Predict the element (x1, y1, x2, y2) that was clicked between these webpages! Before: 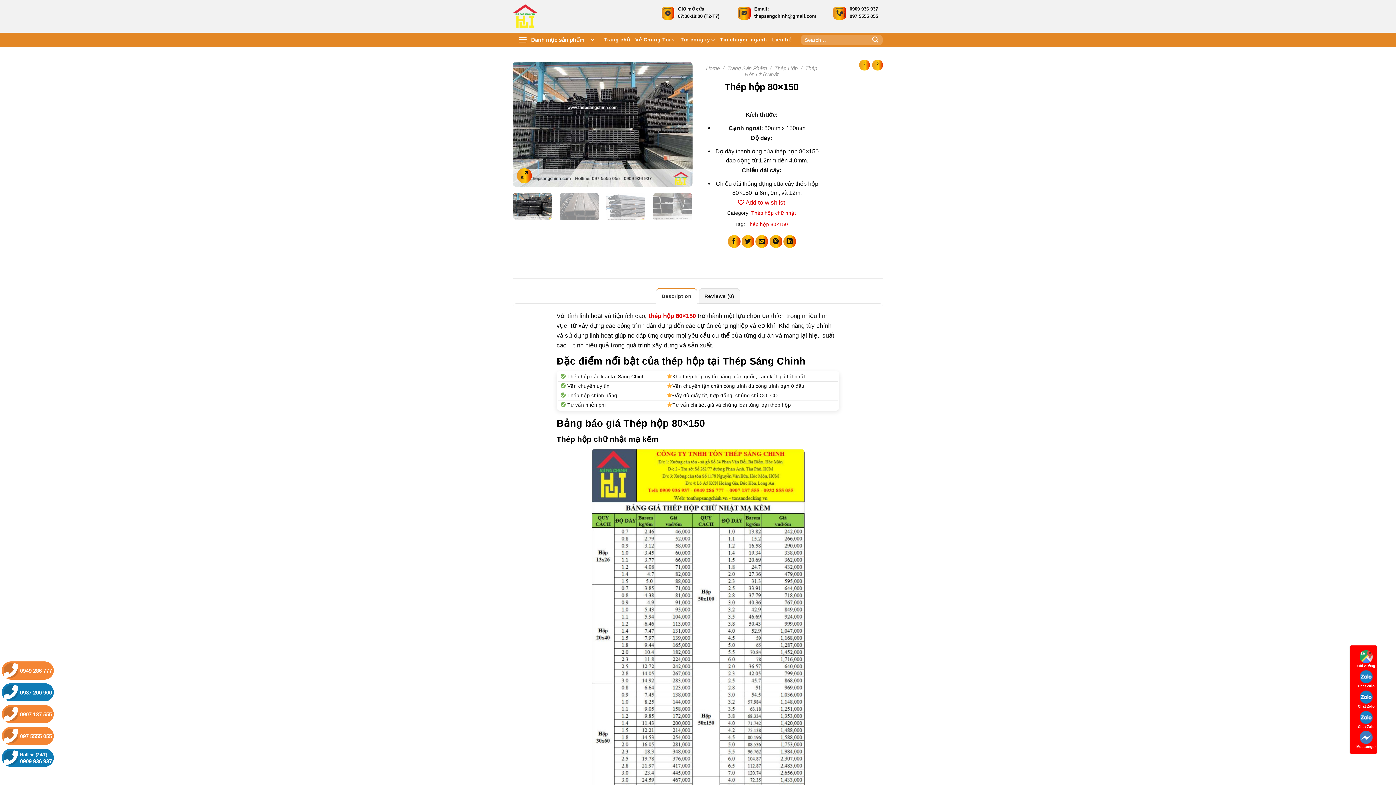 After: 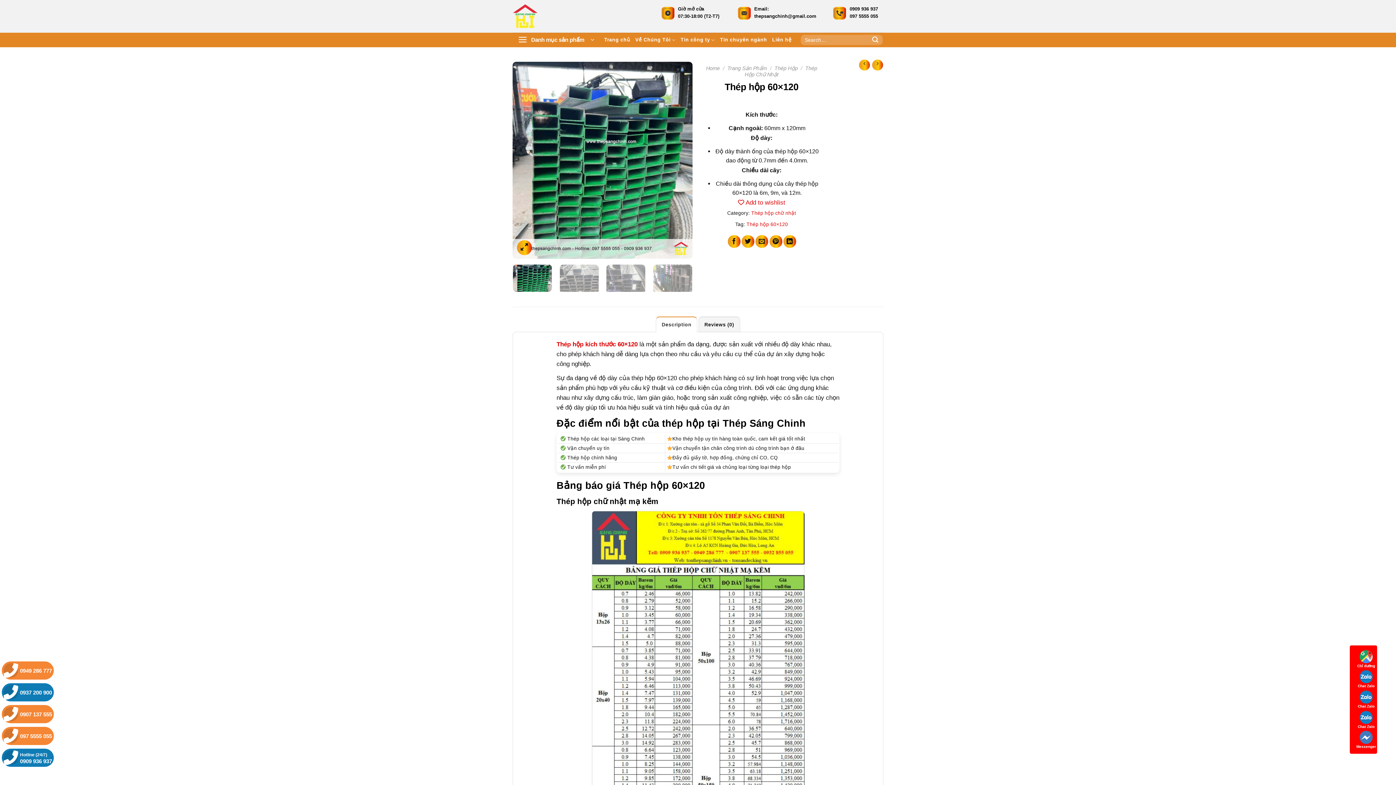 Action: bbox: (872, 59, 883, 70)